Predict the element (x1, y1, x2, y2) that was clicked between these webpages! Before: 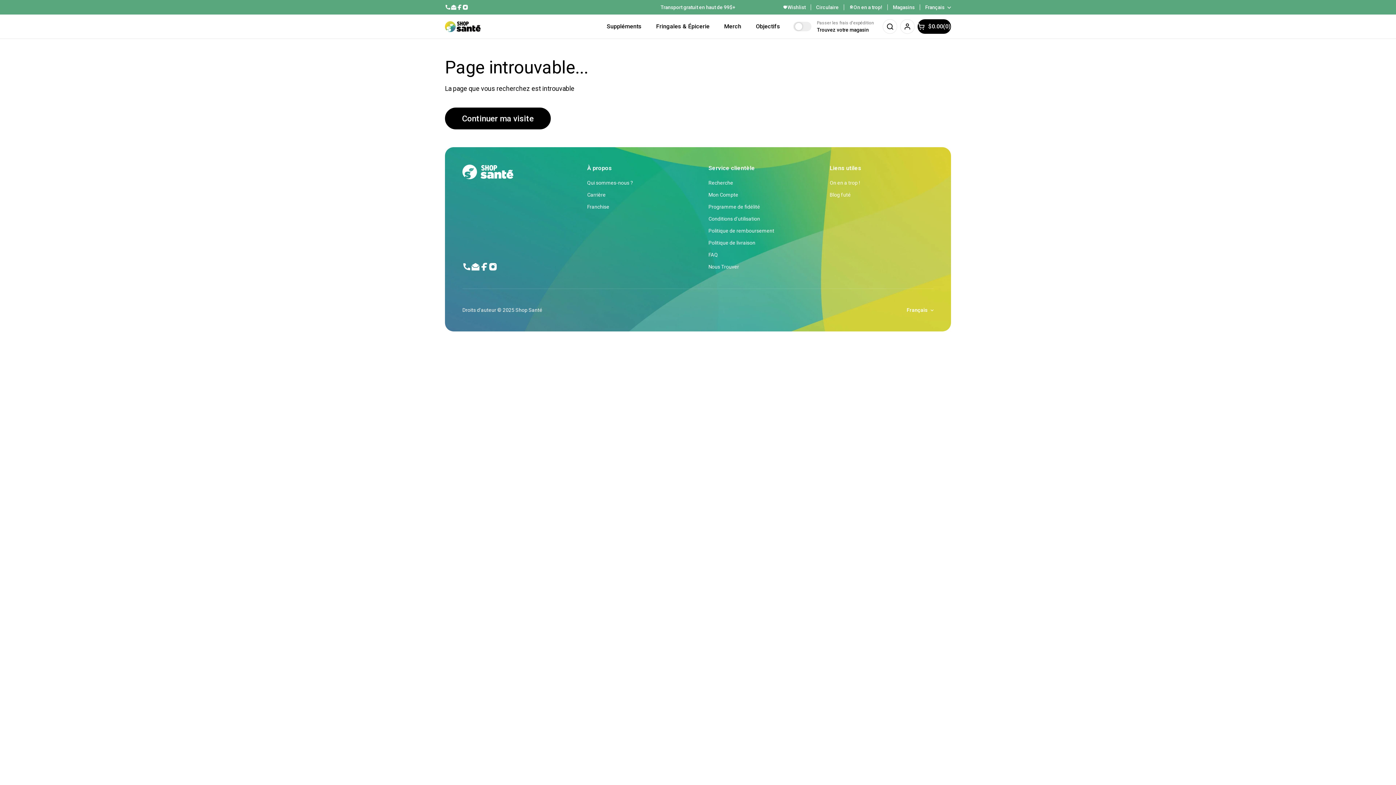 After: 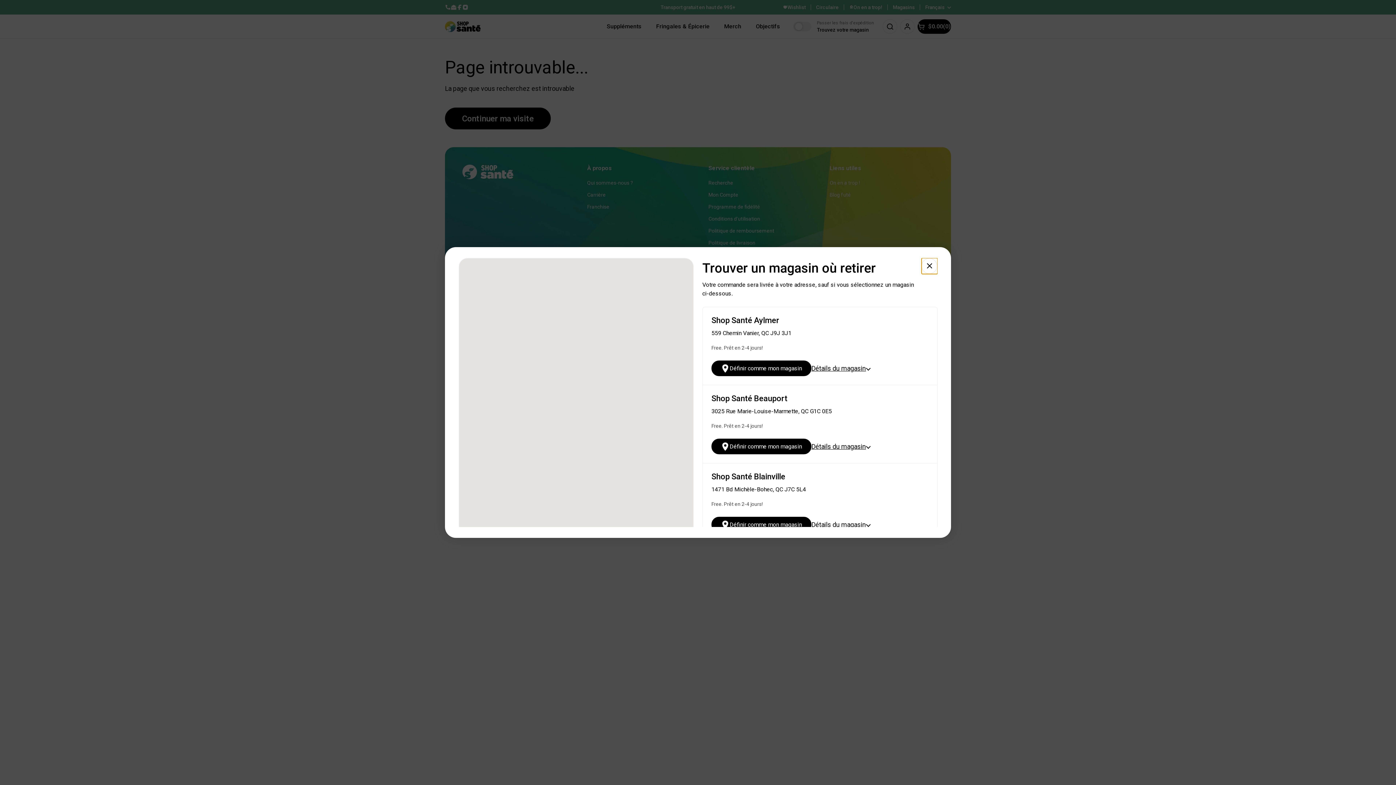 Action: bbox: (793, 20, 874, 32) label: Passer les frais d'expédition
Trouvez votre magasin